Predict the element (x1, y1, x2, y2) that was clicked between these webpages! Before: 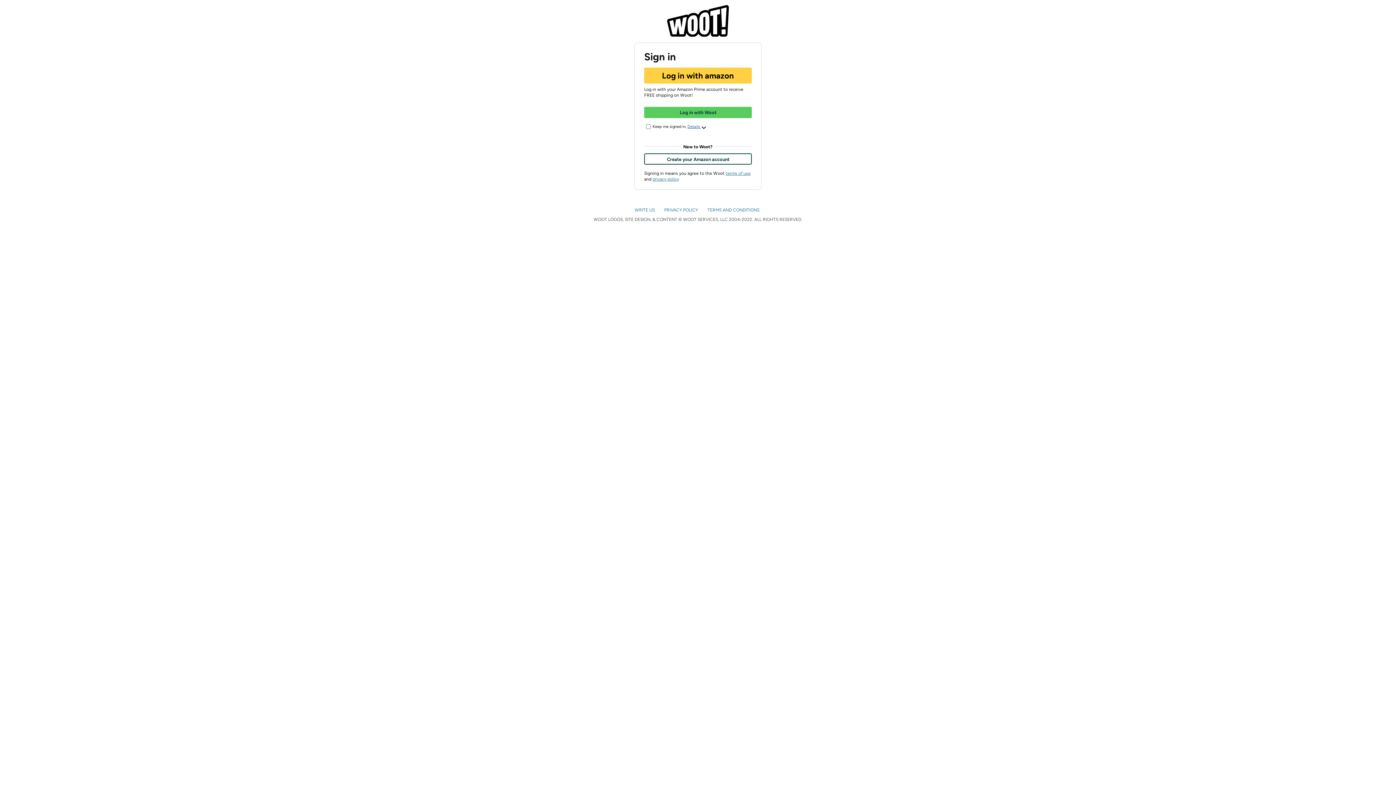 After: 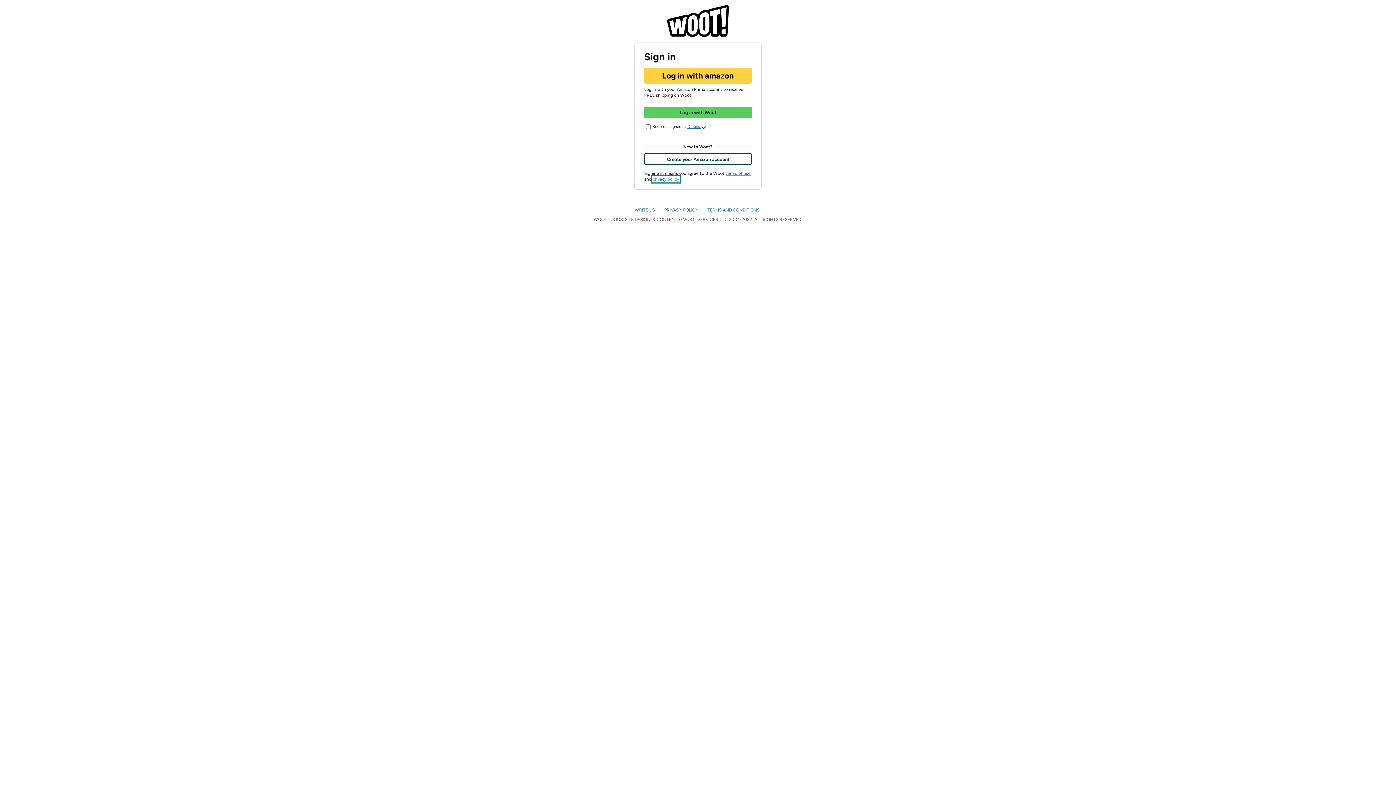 Action: label: privacy policy bbox: (652, 176, 679, 181)